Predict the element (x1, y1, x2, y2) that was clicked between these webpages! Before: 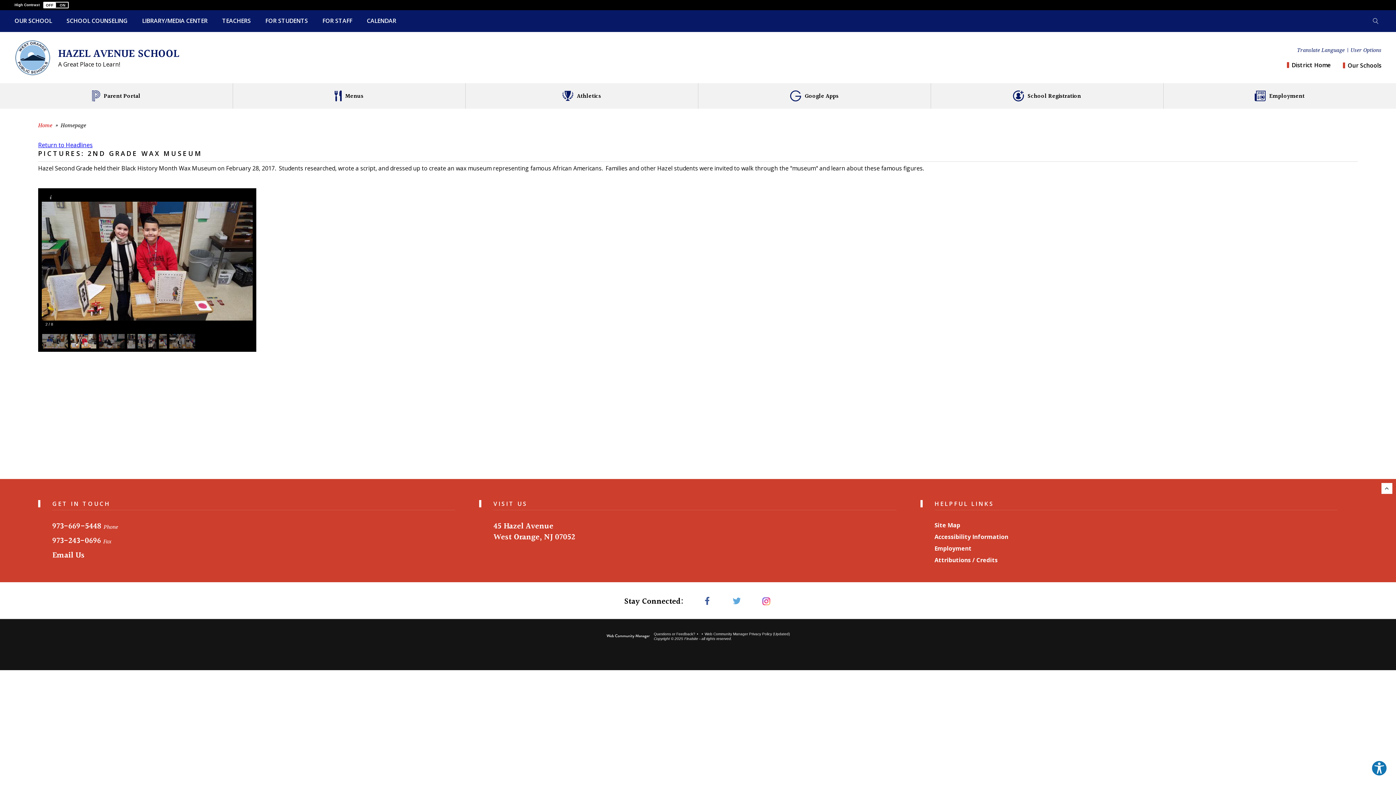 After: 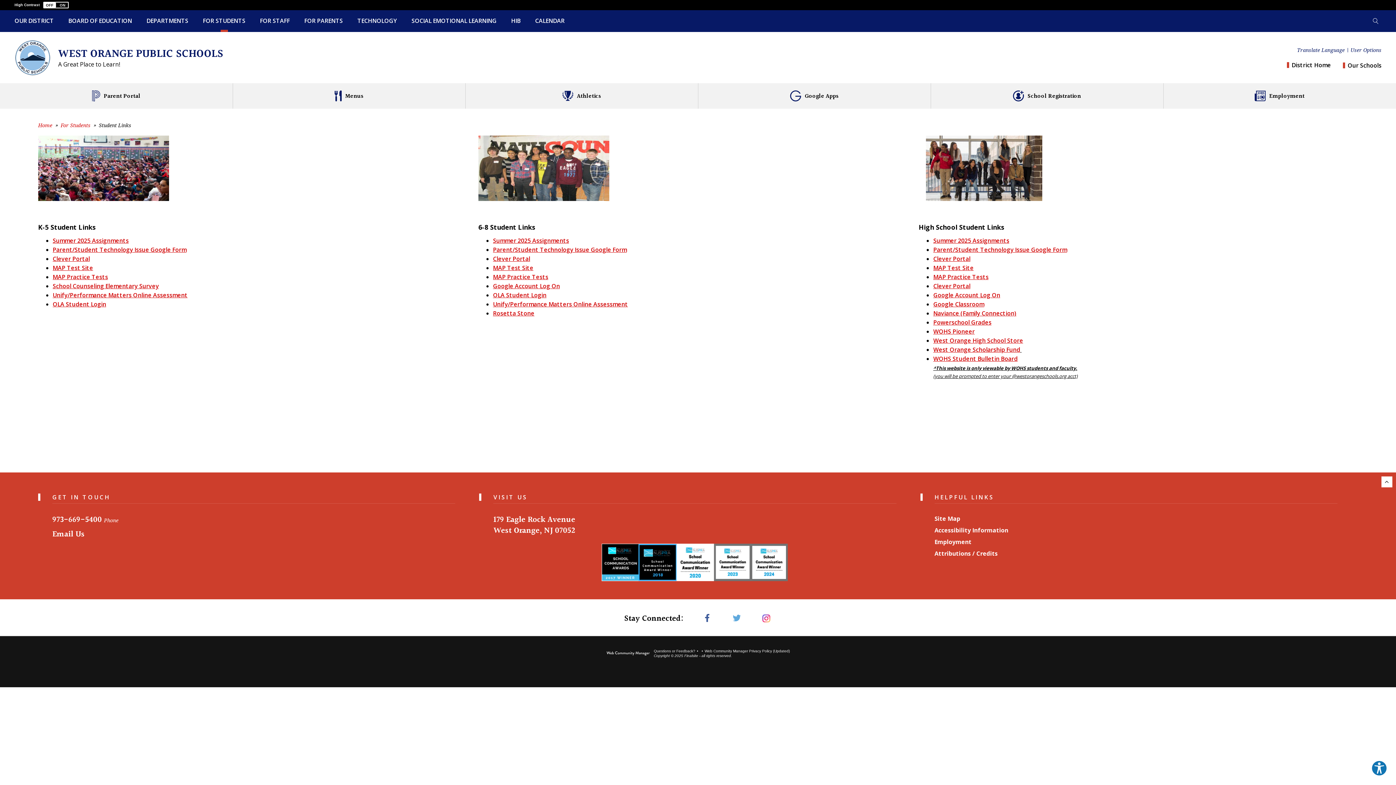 Action: bbox: (258, 10, 315, 32) label: FOR STUDENTS